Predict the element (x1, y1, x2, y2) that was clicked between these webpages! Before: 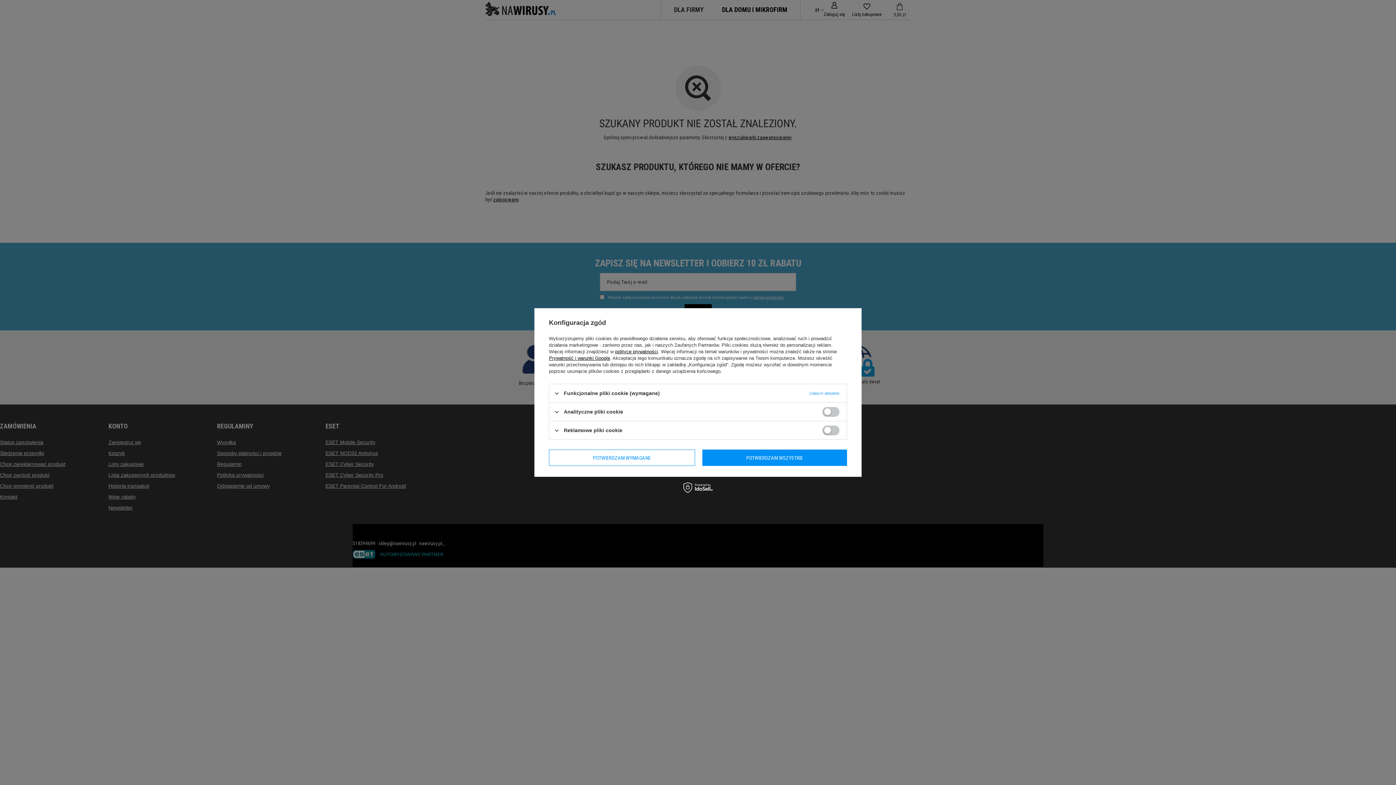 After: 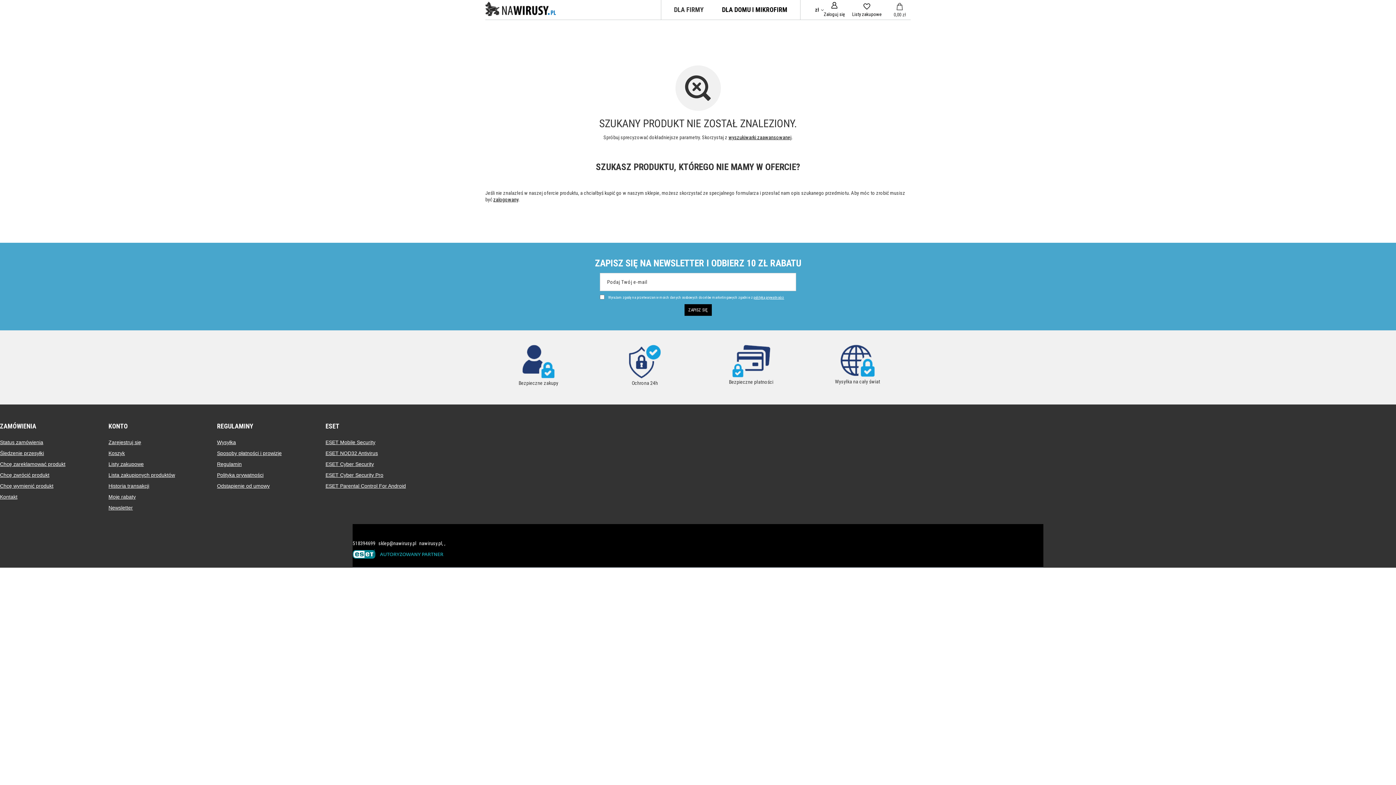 Action: label: POTWIERDZAM WYMAGANE bbox: (549, 449, 695, 466)